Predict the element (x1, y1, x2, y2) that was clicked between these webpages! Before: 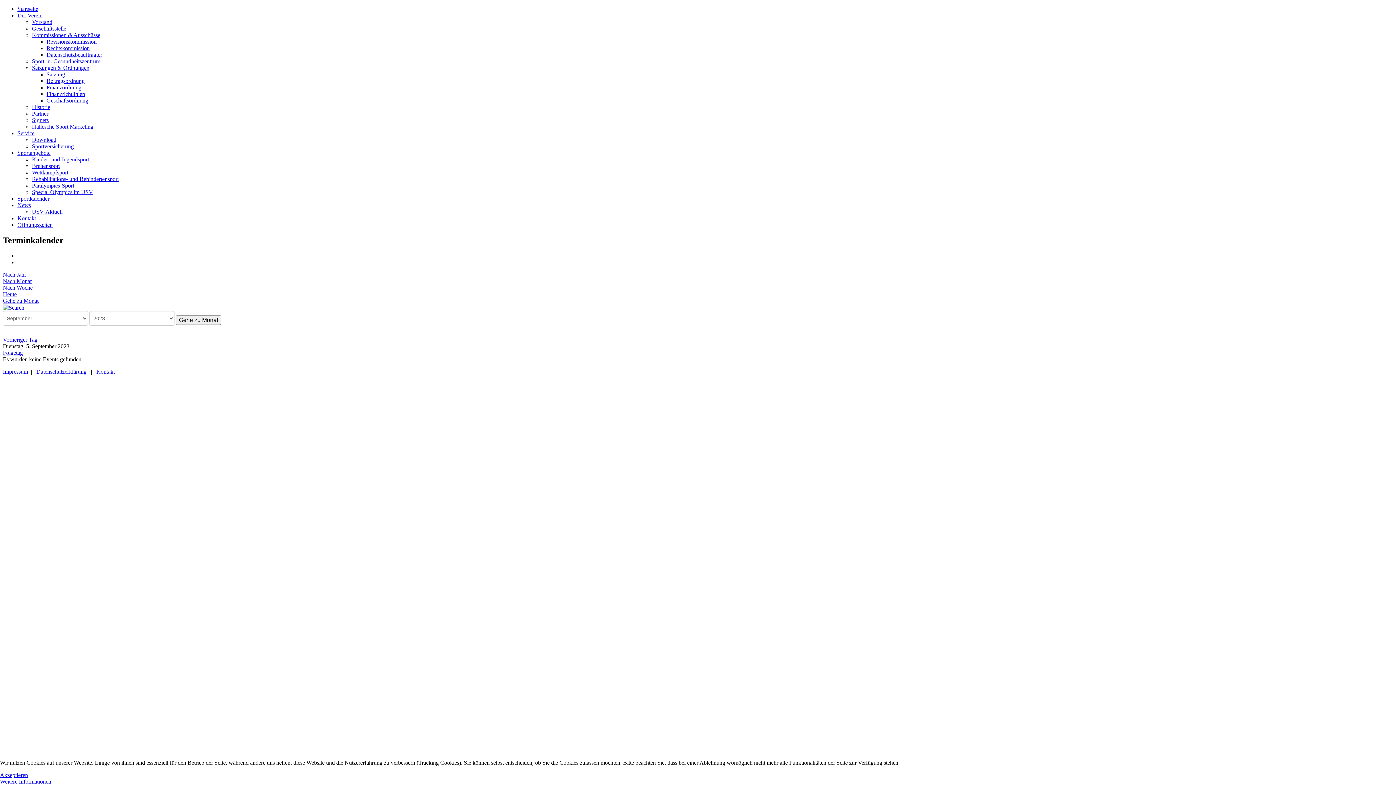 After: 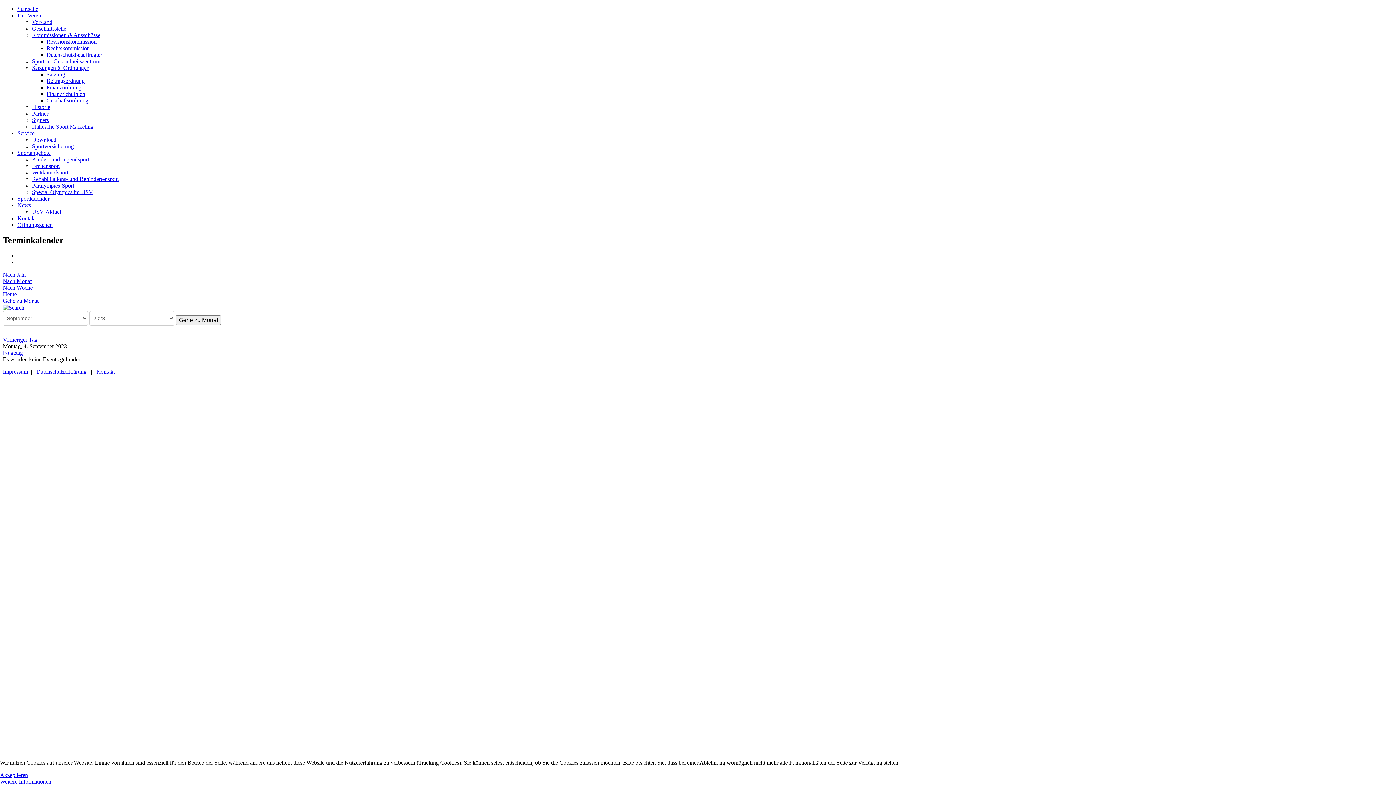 Action: bbox: (2, 336, 37, 342) label: Vorheriger Tag